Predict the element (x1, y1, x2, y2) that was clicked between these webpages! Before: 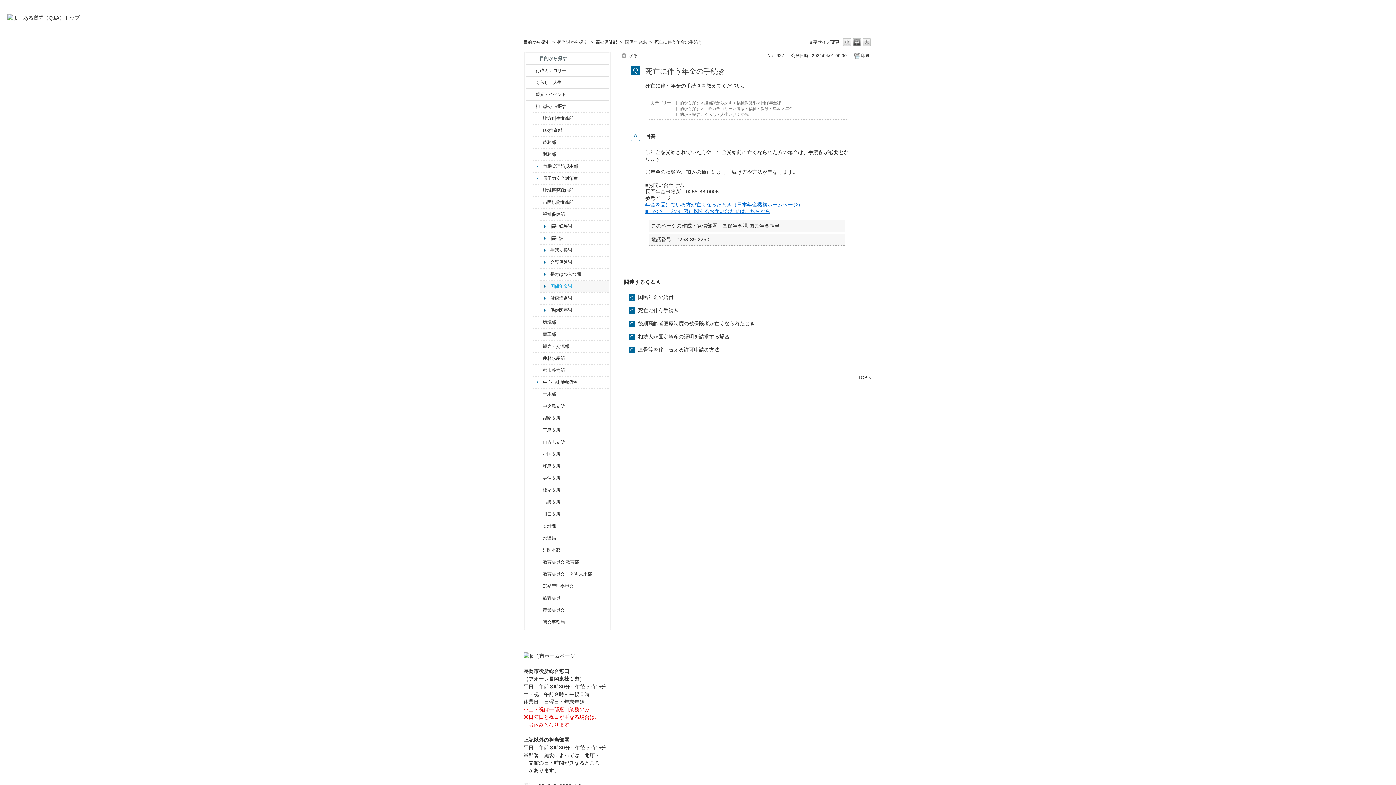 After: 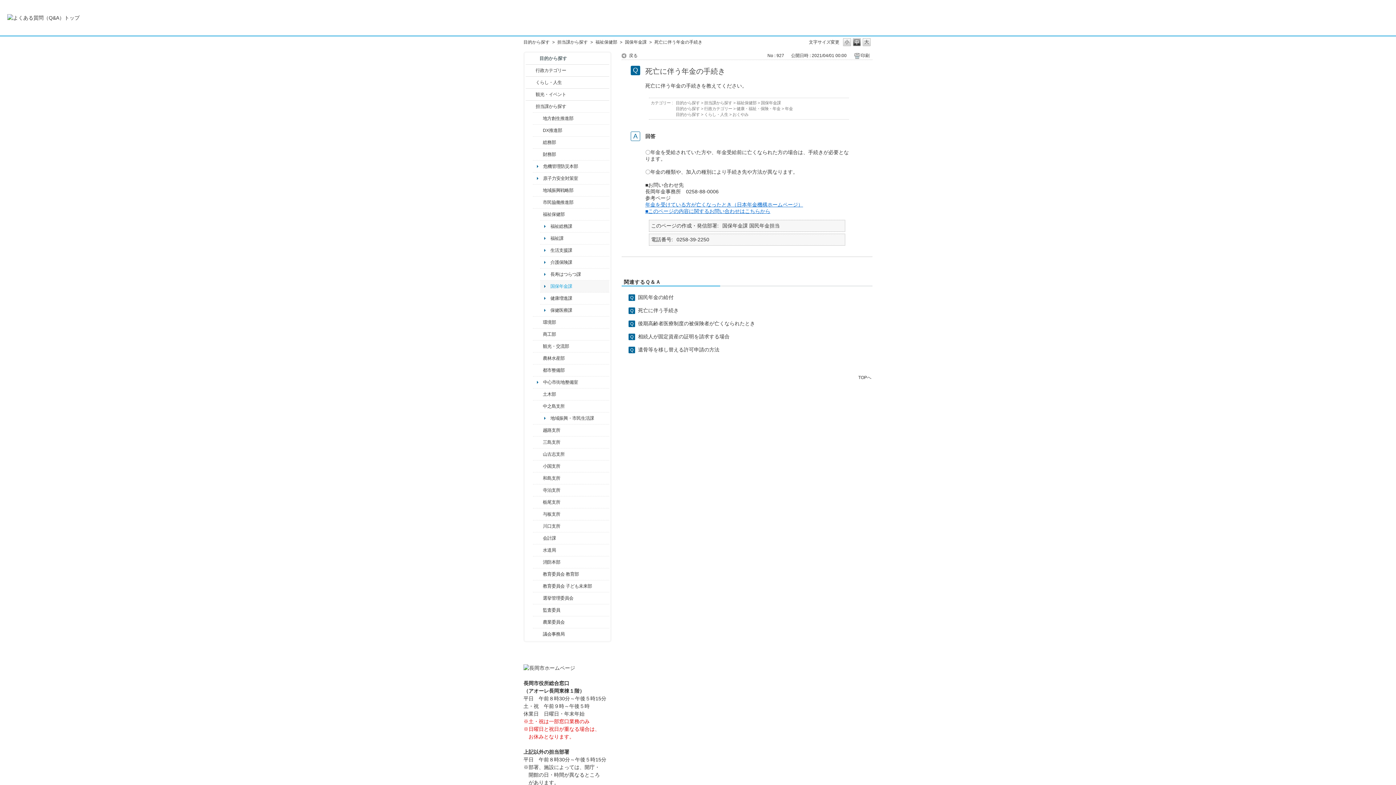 Action: label: /category/show/107?site_domain=default bbox: (534, 403, 541, 409)